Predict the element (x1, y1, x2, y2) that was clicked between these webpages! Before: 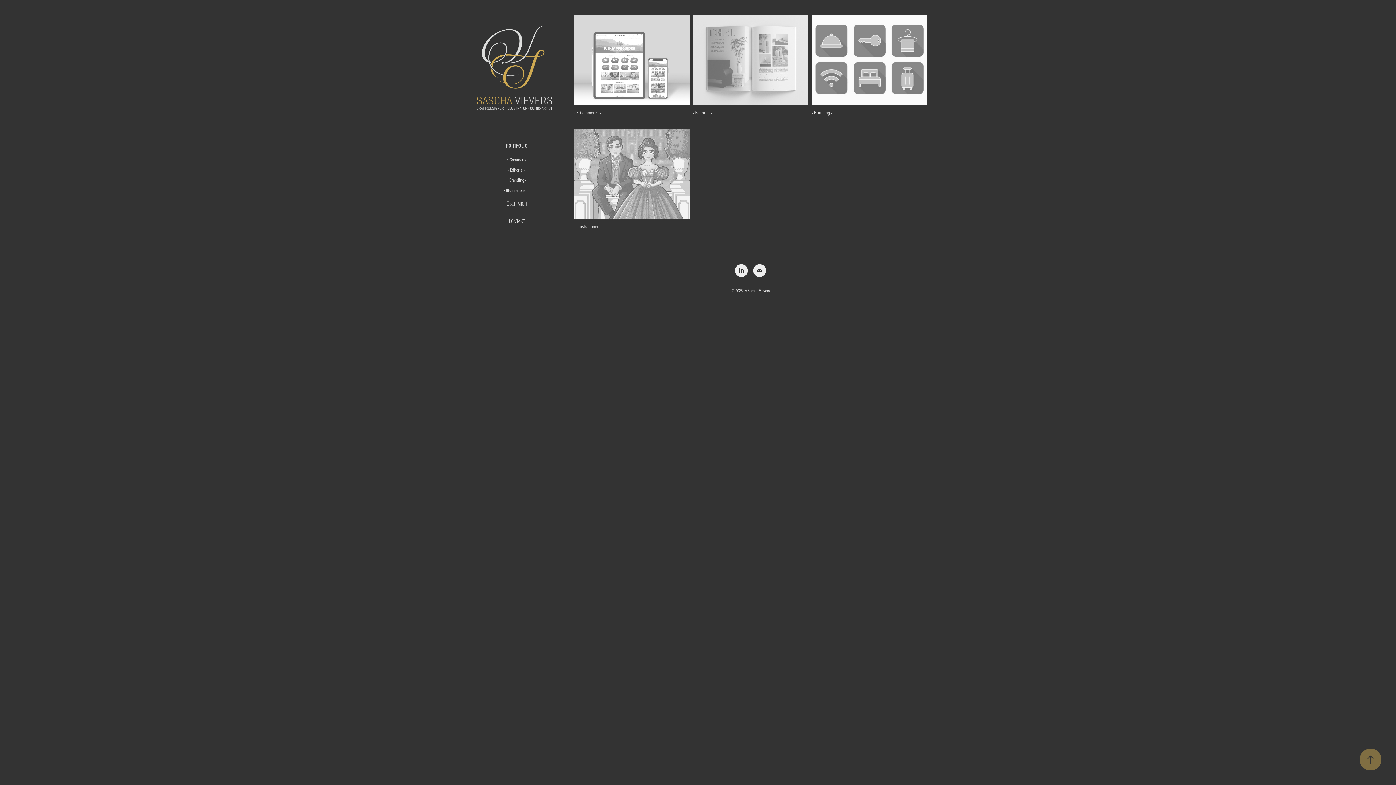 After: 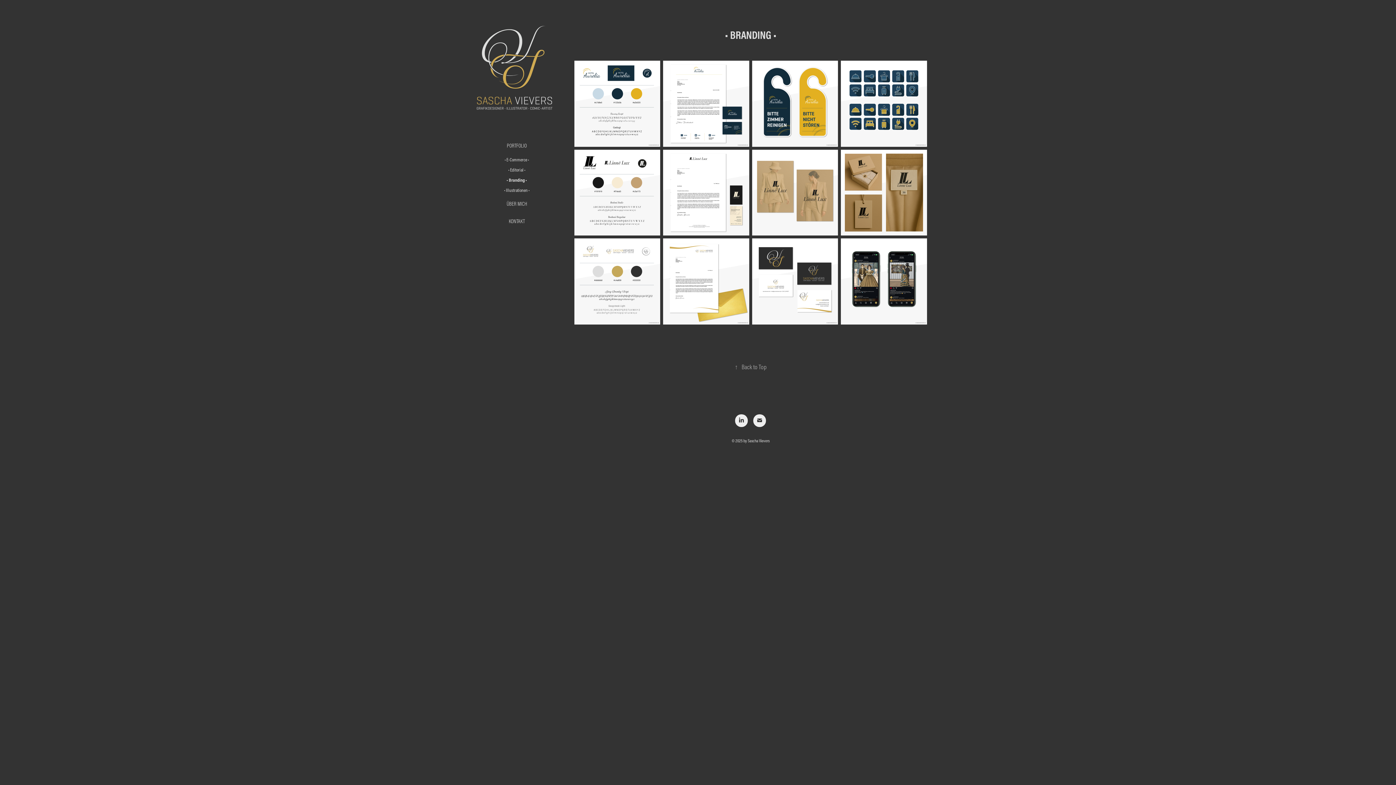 Action: bbox: (507, 177, 526, 183) label: • Branding •